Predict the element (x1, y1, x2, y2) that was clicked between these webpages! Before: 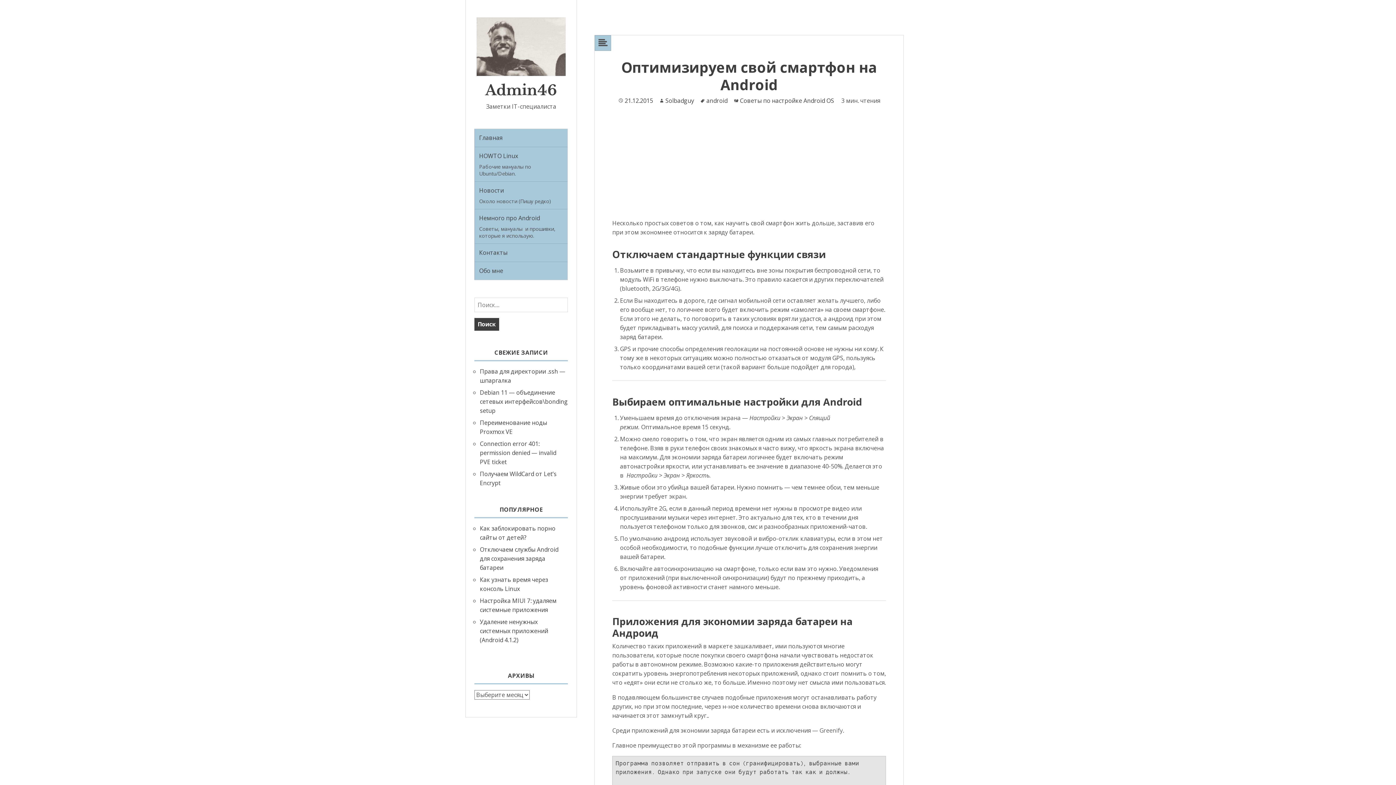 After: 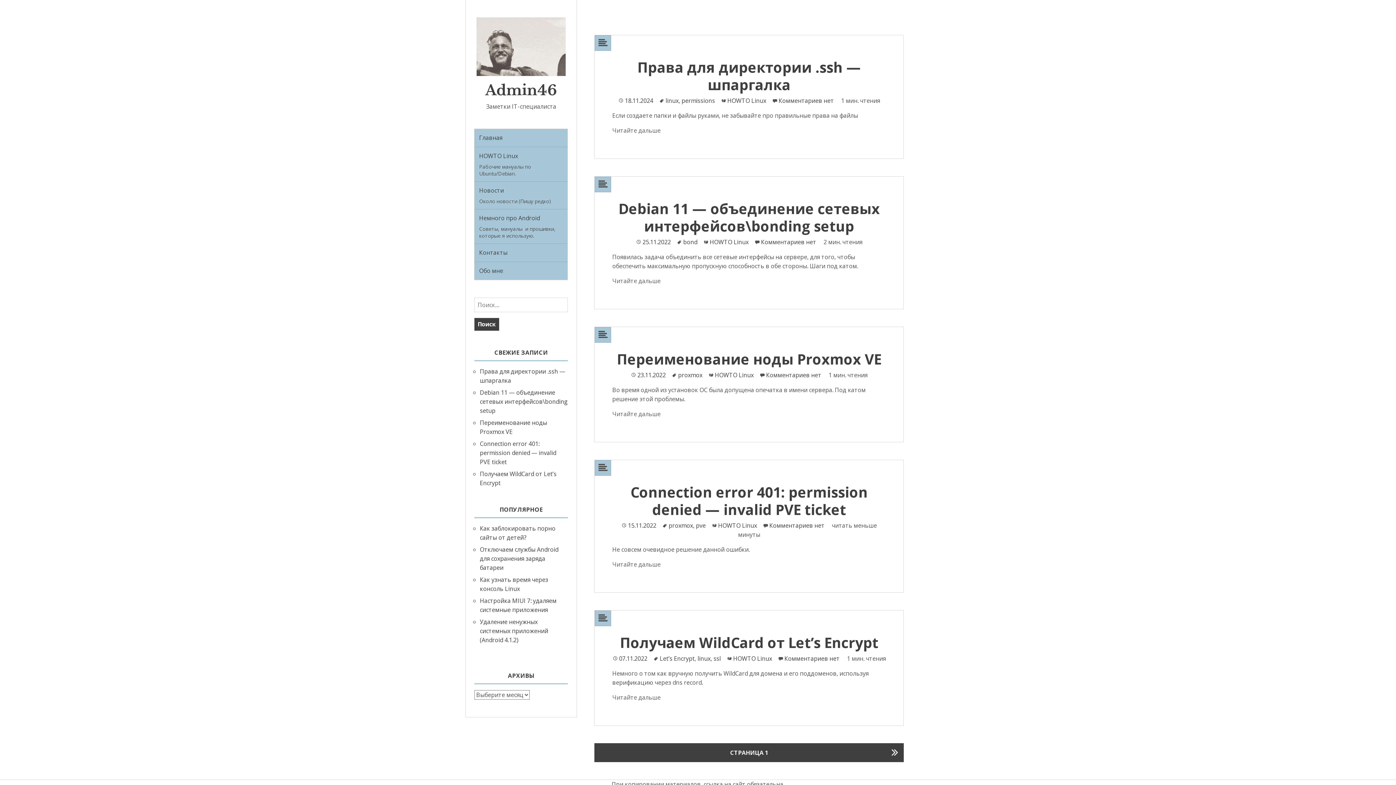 Action: bbox: (479, 129, 567, 146) label: Главная